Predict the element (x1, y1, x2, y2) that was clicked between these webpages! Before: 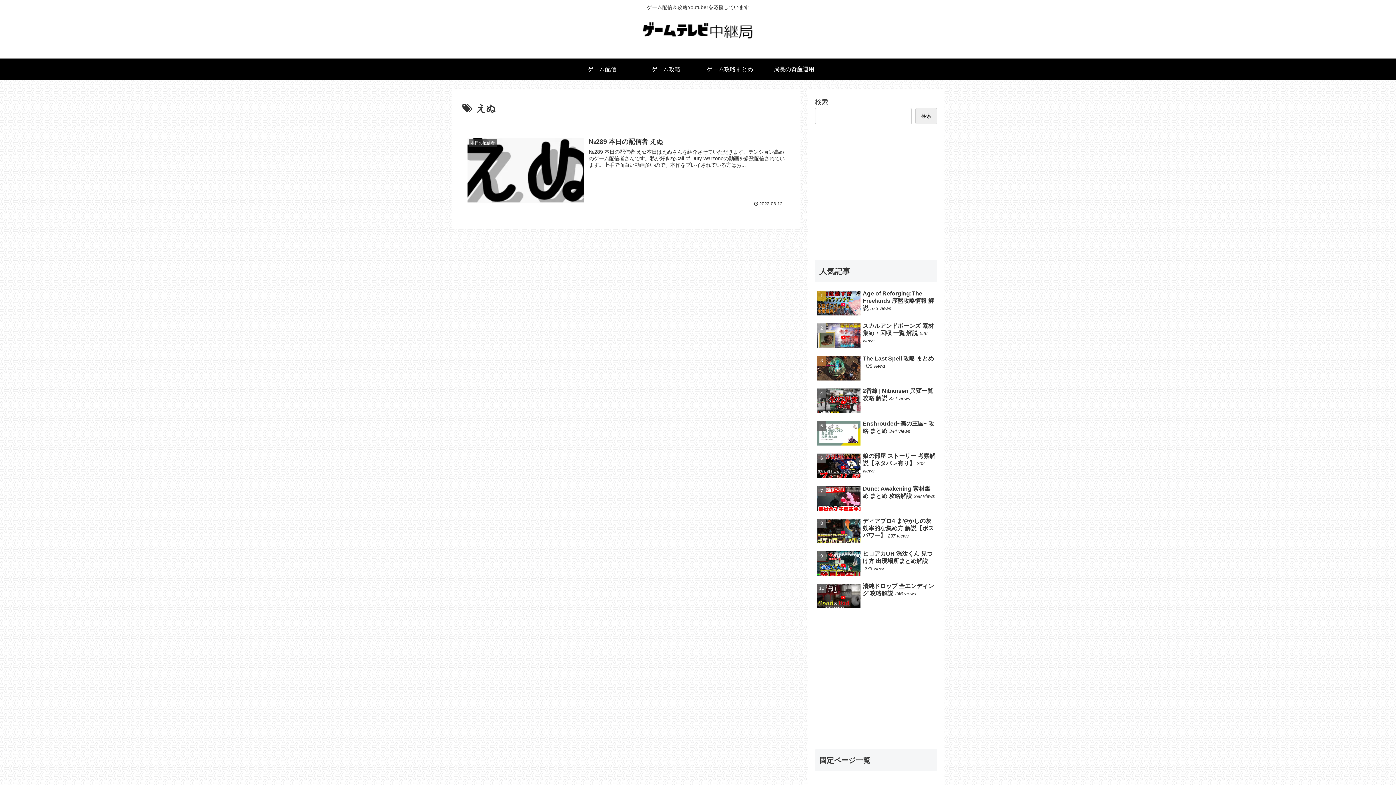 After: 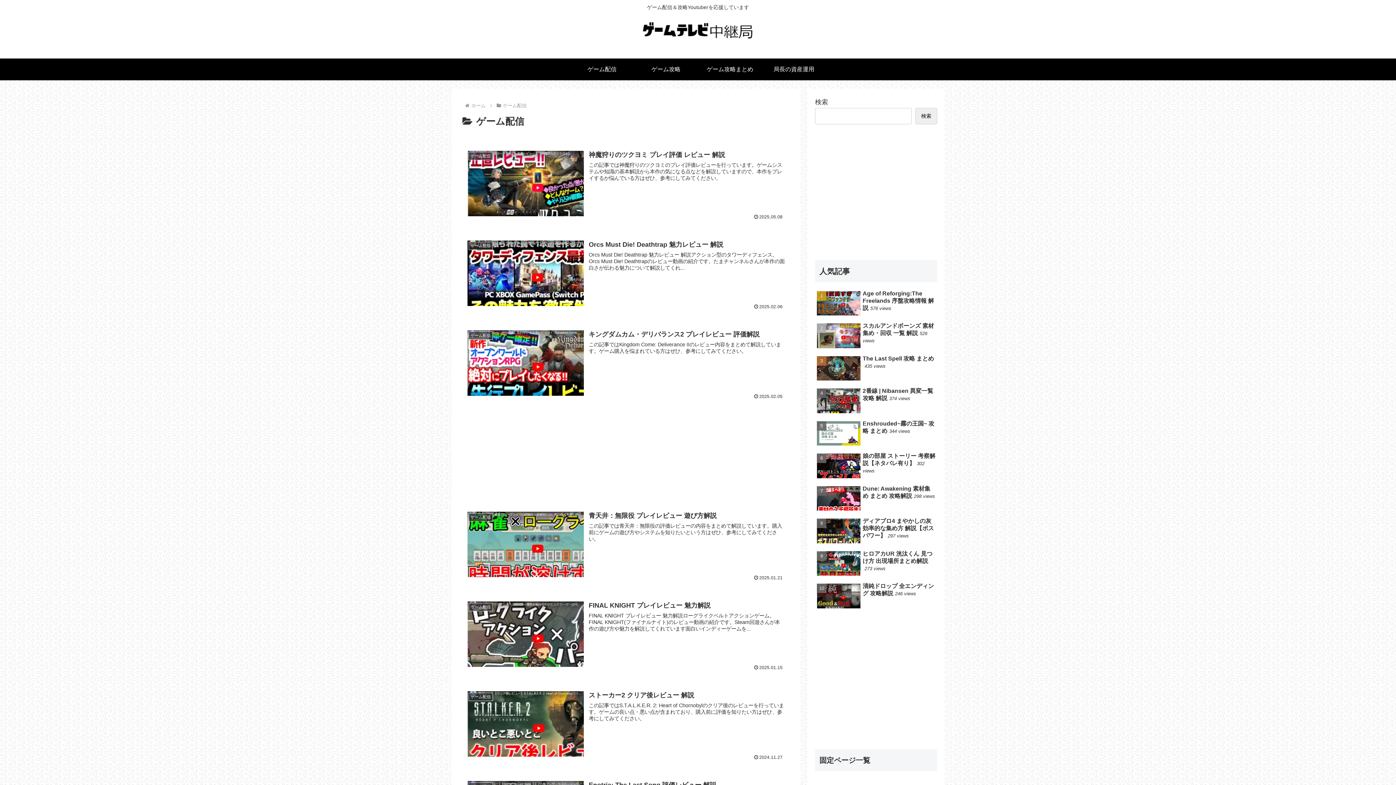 Action: label: ゲーム配信 bbox: (570, 58, 634, 80)